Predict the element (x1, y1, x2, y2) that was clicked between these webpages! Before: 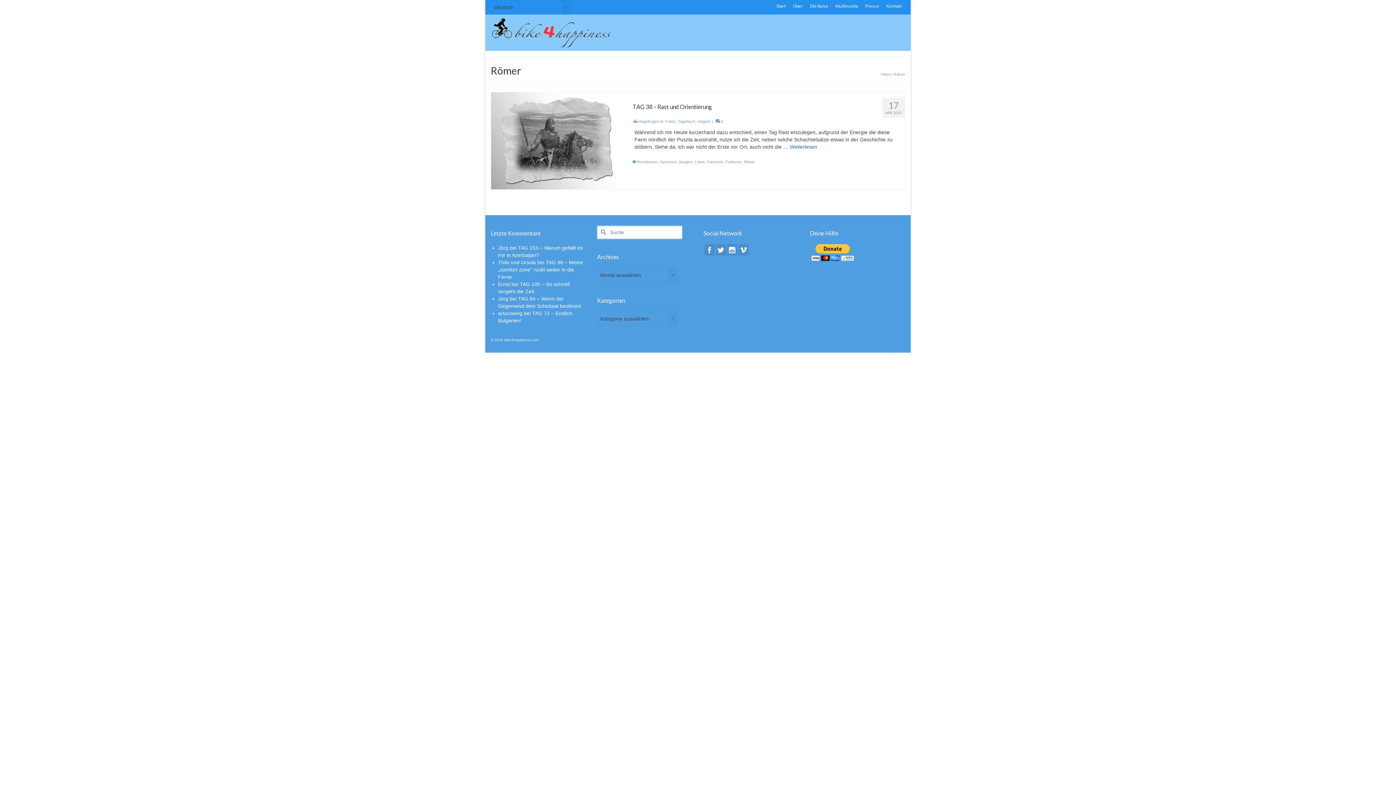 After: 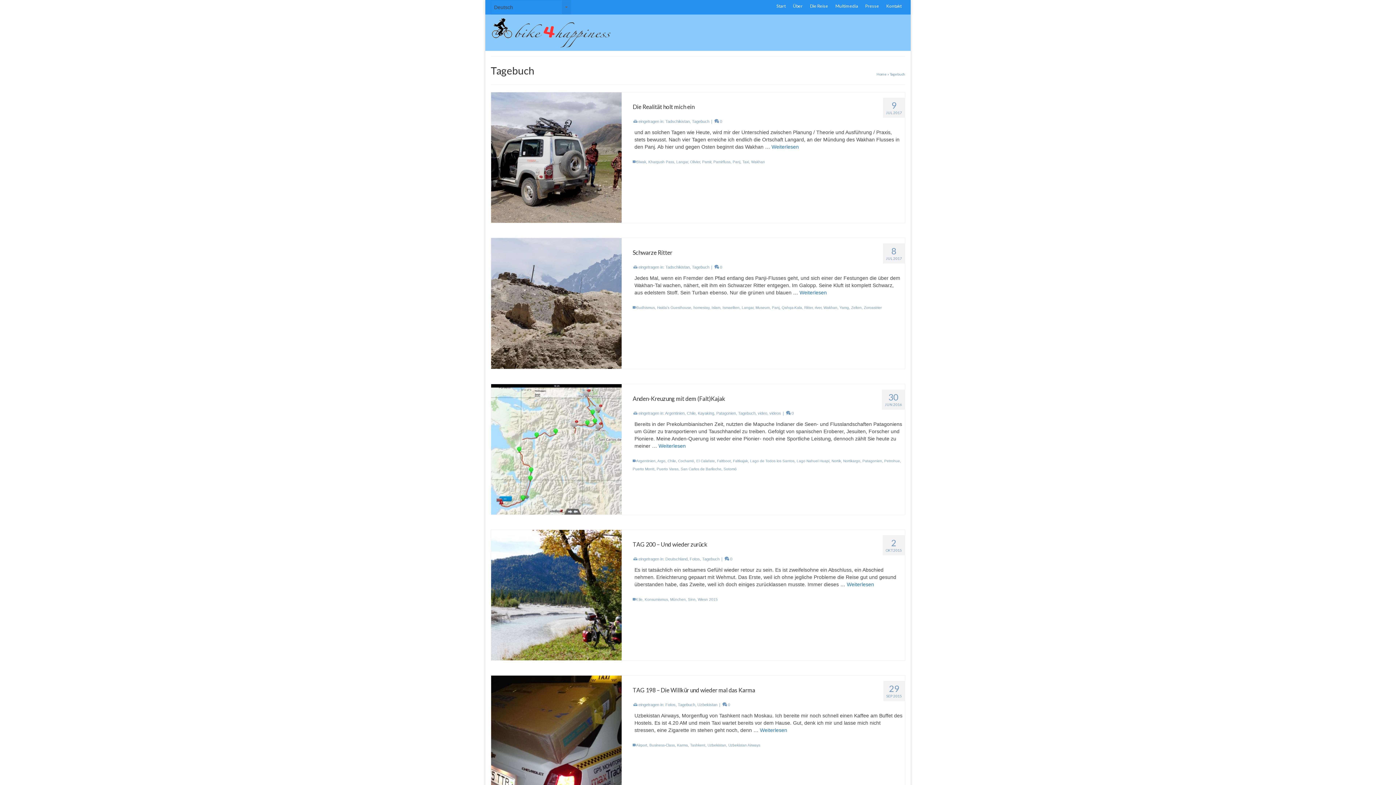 Action: bbox: (677, 119, 695, 123) label: Tagebuch